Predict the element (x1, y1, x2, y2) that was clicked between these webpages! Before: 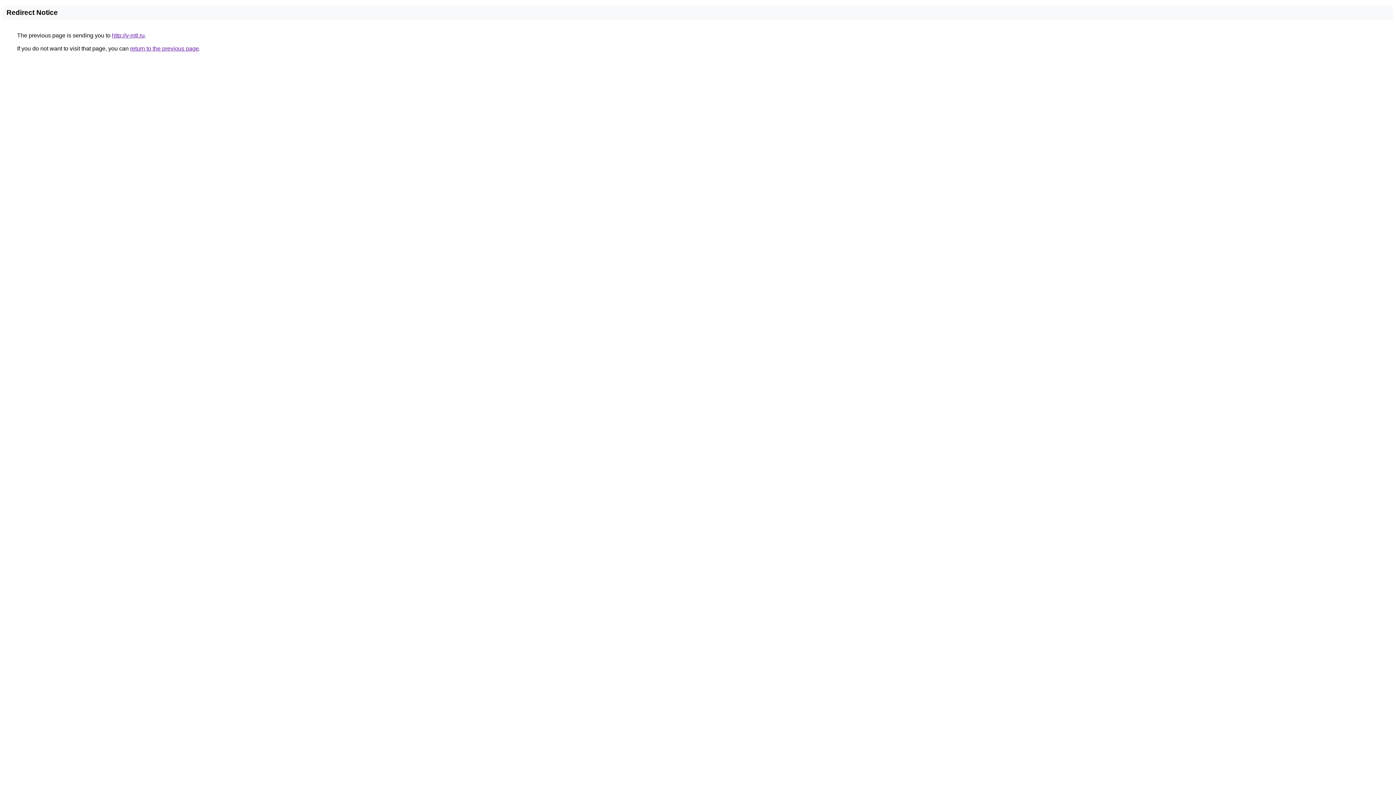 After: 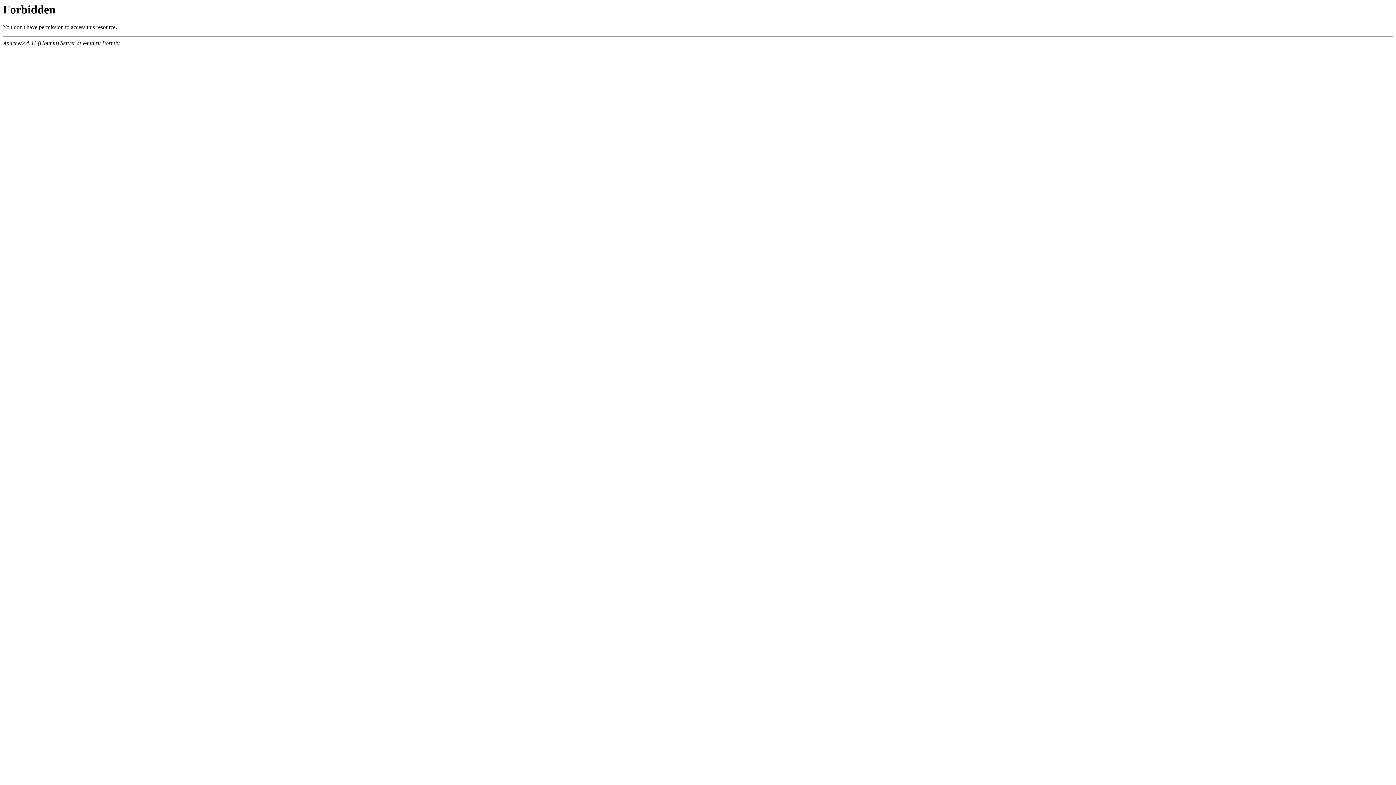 Action: bbox: (112, 32, 144, 38) label: http://v-mtl.ru